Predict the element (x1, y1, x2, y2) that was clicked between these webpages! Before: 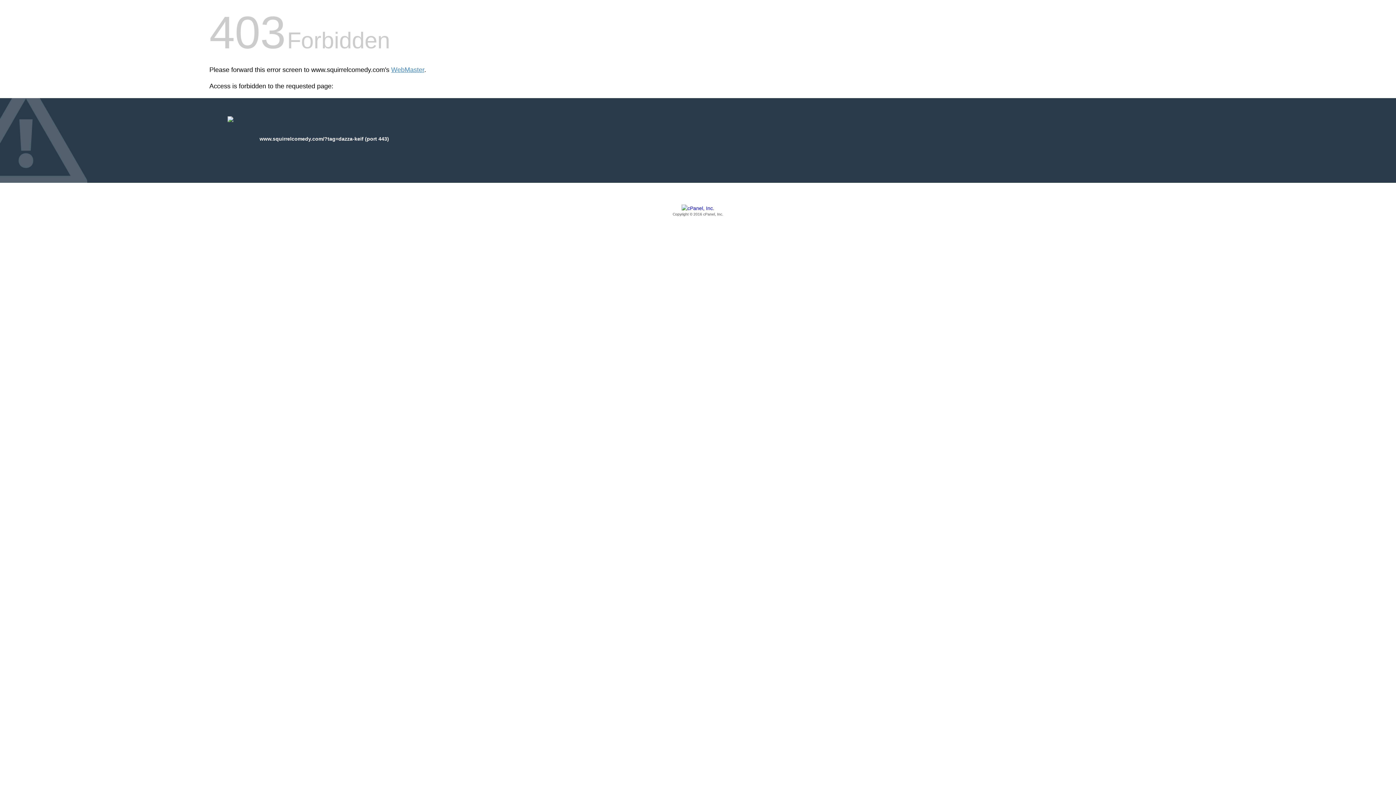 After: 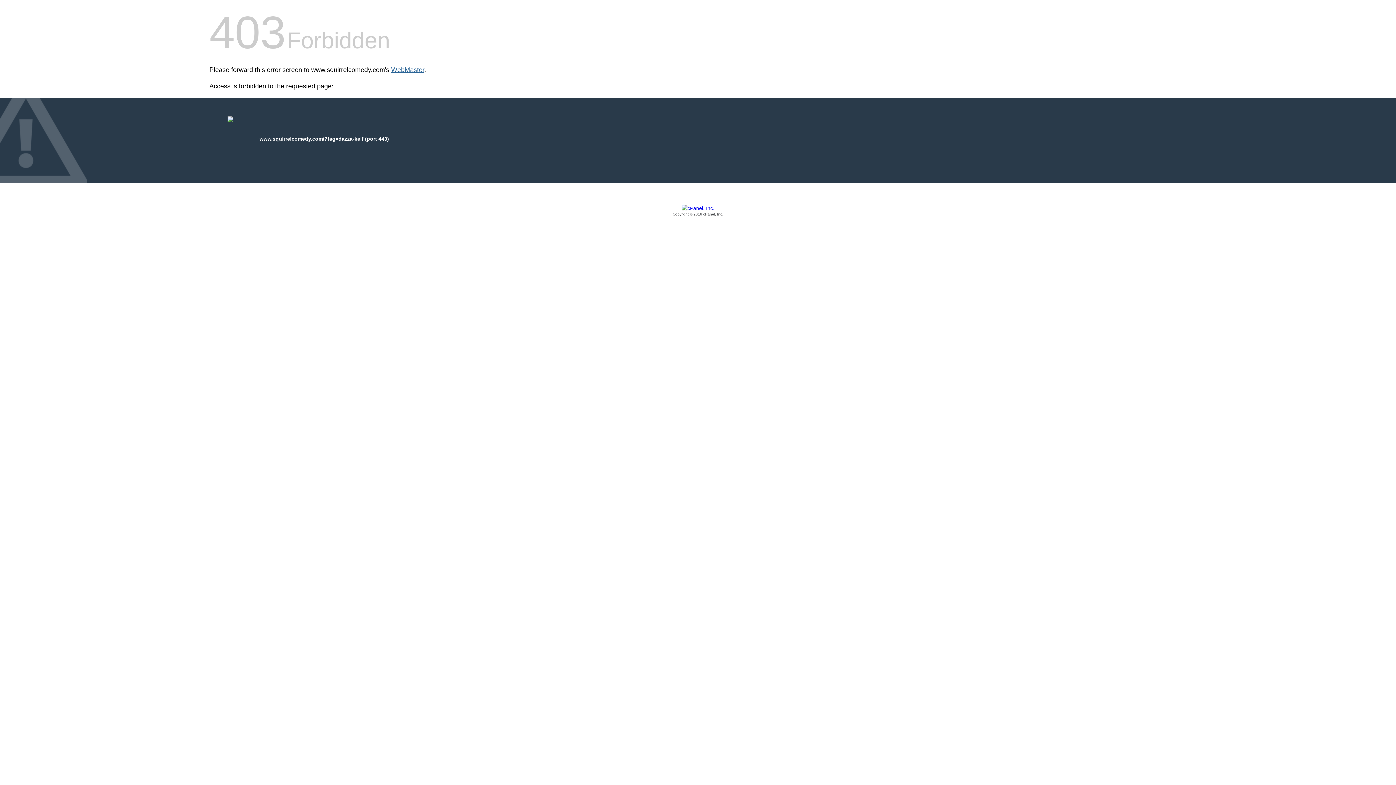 Action: bbox: (391, 66, 424, 73) label: WebMaster